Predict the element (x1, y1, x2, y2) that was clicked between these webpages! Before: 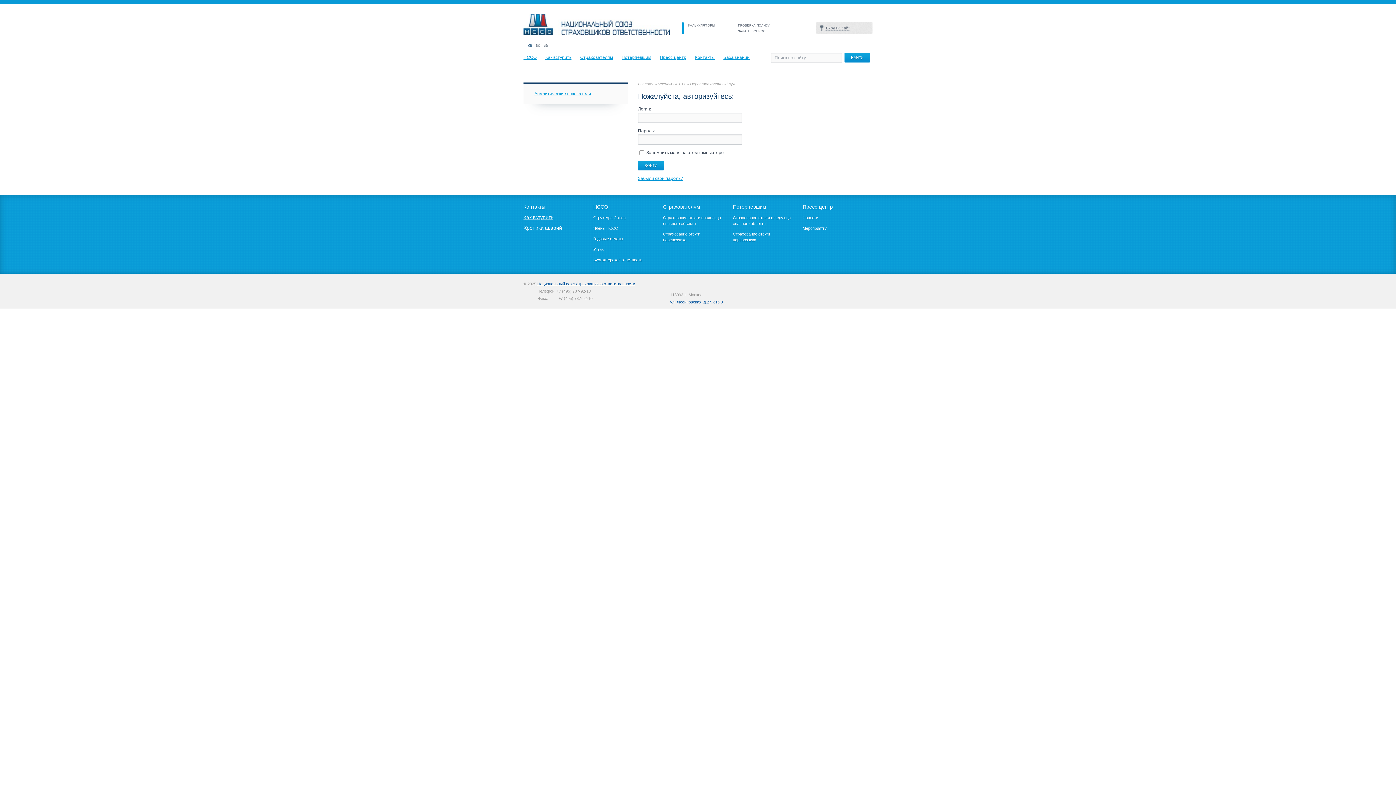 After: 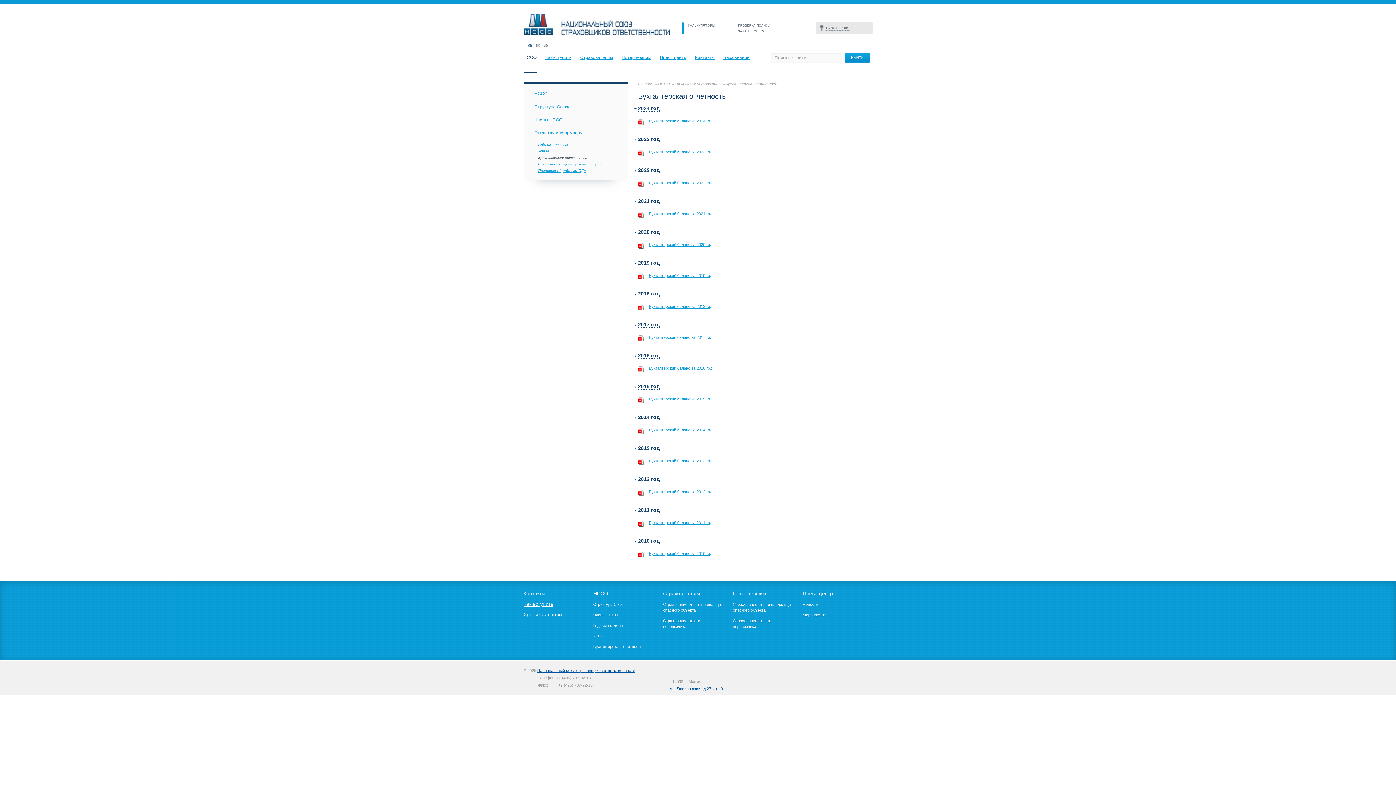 Action: label: Бухгалтерская отчетность bbox: (593, 257, 642, 262)